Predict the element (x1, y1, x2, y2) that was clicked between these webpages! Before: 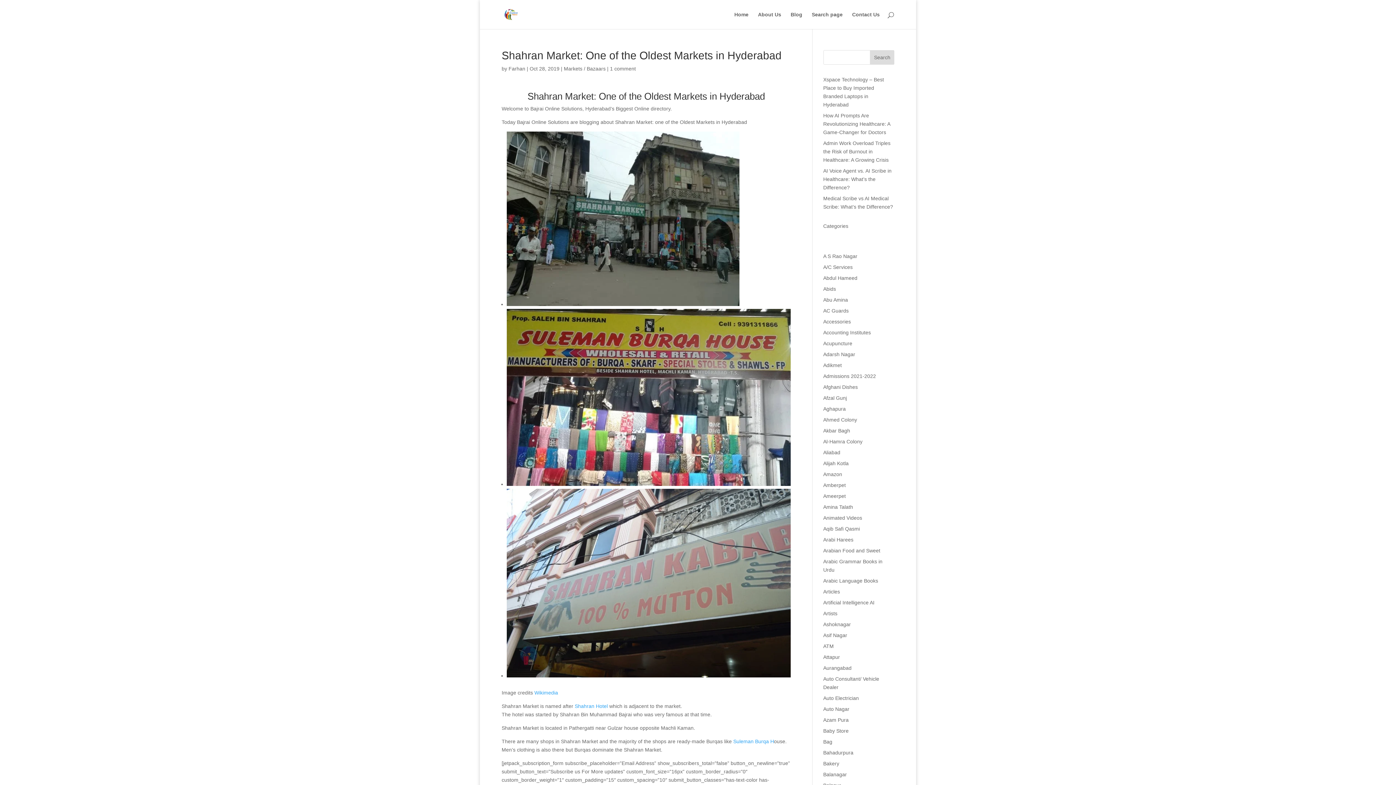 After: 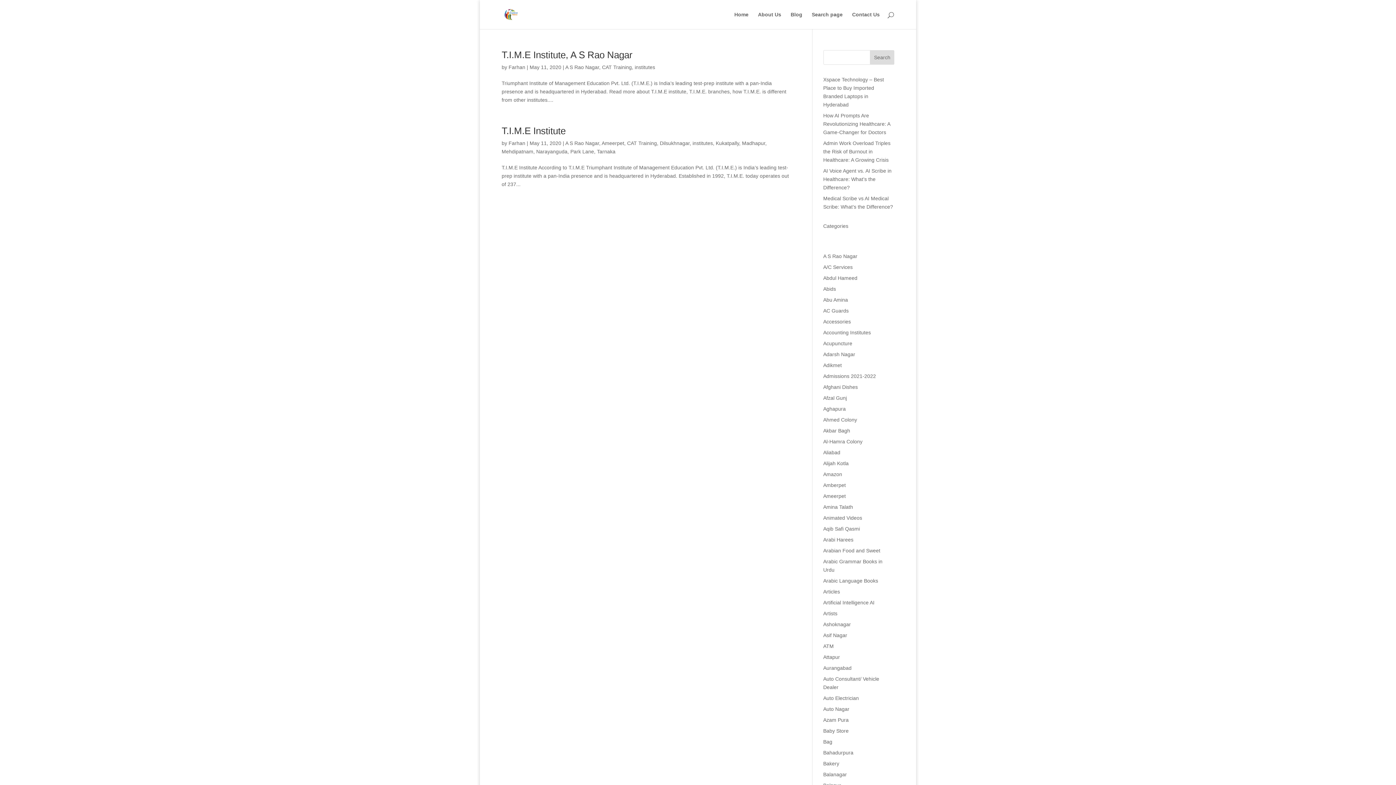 Action: bbox: (823, 253, 857, 259) label: A S Rao Nagar